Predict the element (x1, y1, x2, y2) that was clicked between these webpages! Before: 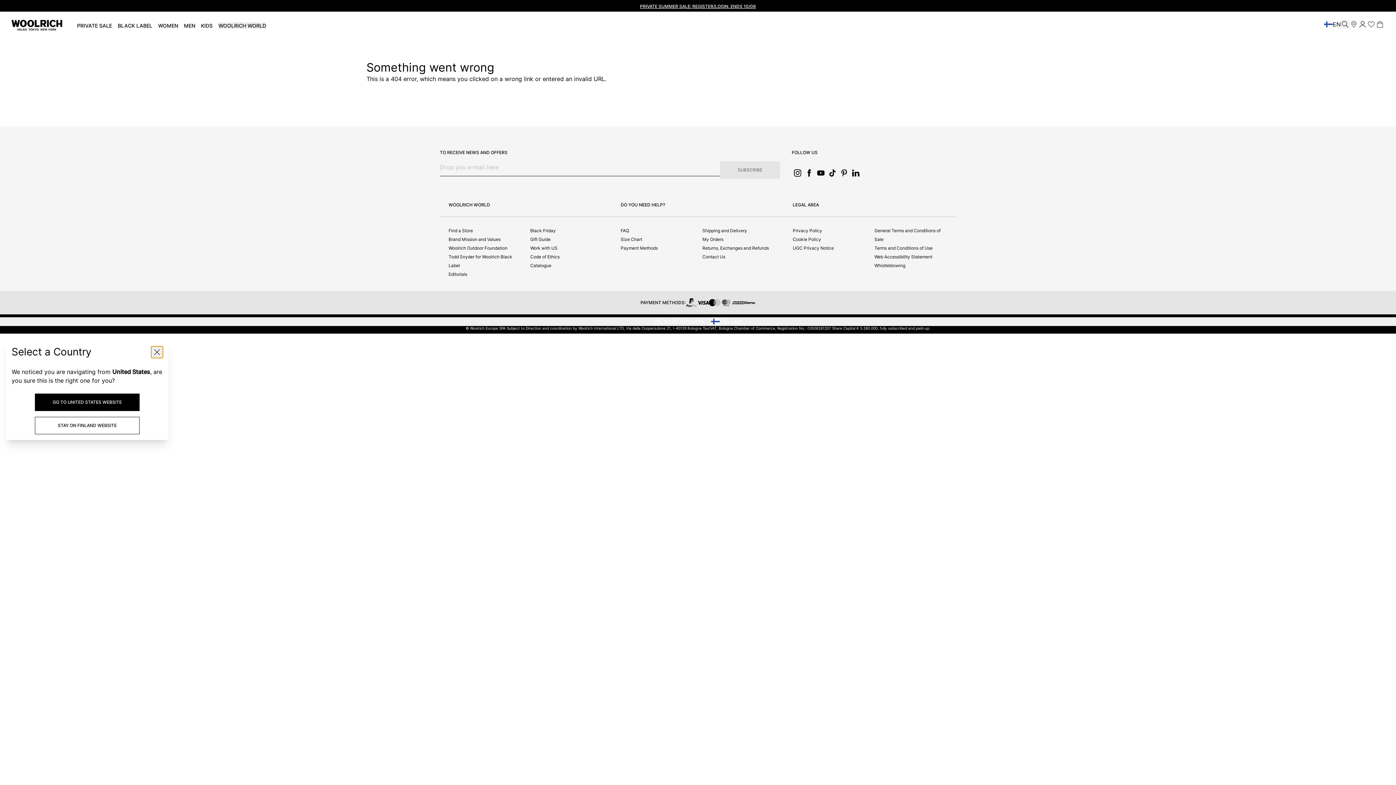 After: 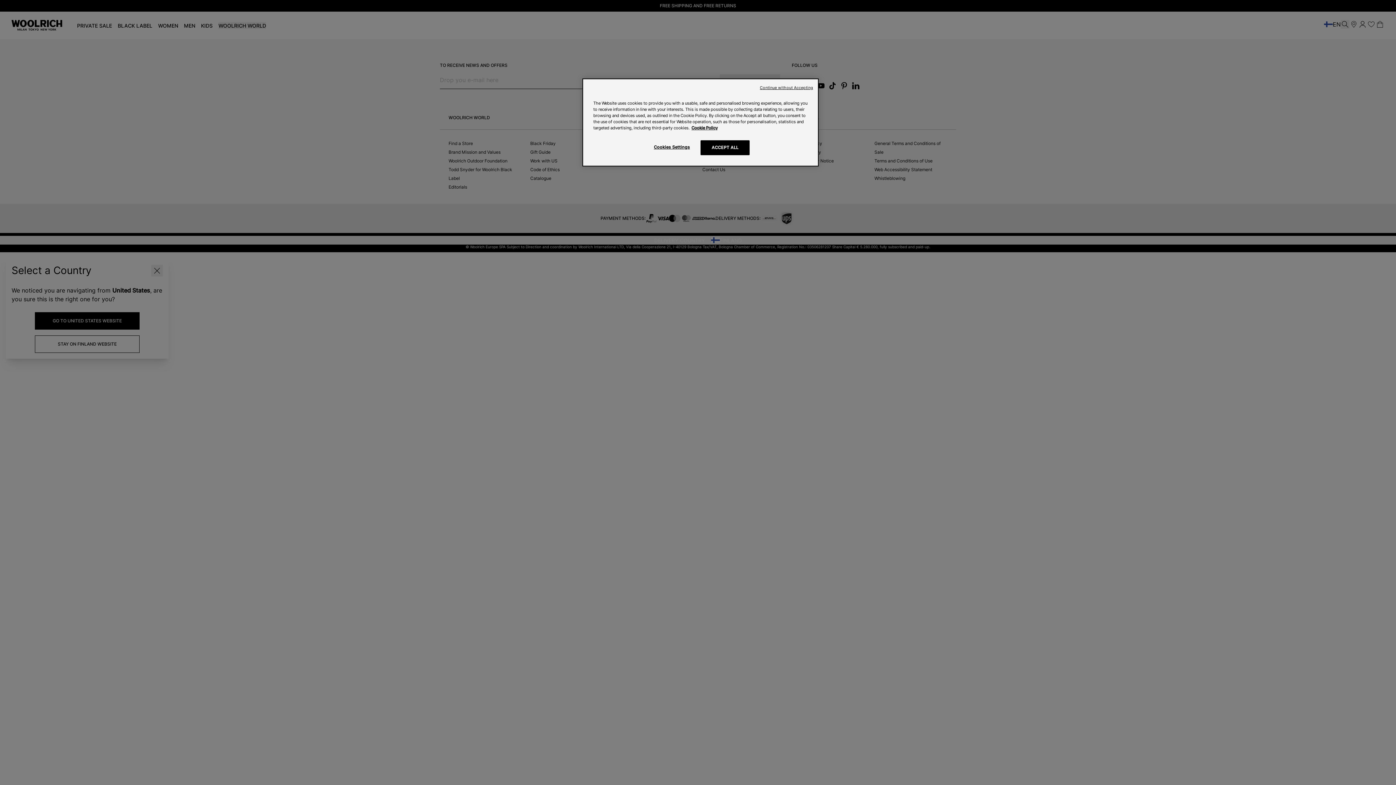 Action: bbox: (530, 236, 550, 242) label: Gift Guide